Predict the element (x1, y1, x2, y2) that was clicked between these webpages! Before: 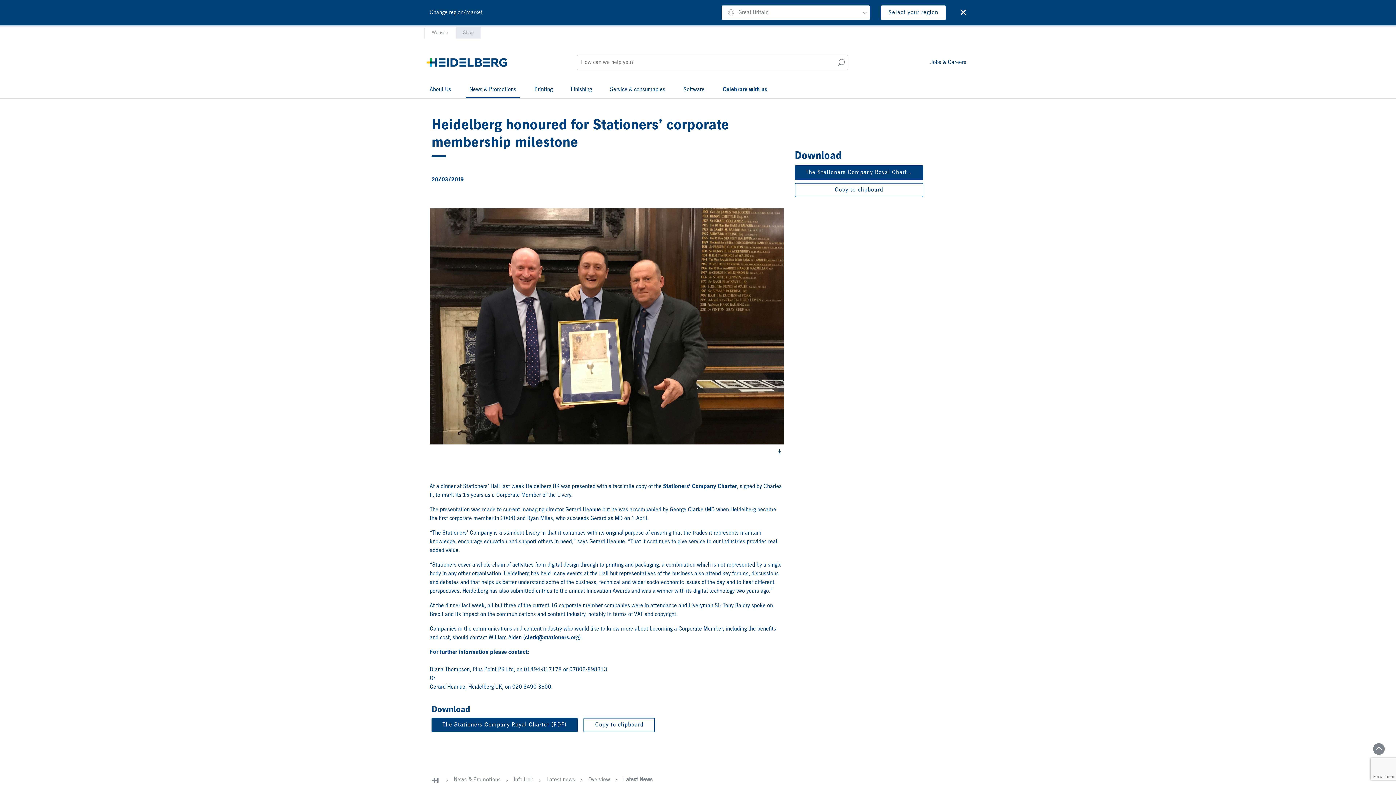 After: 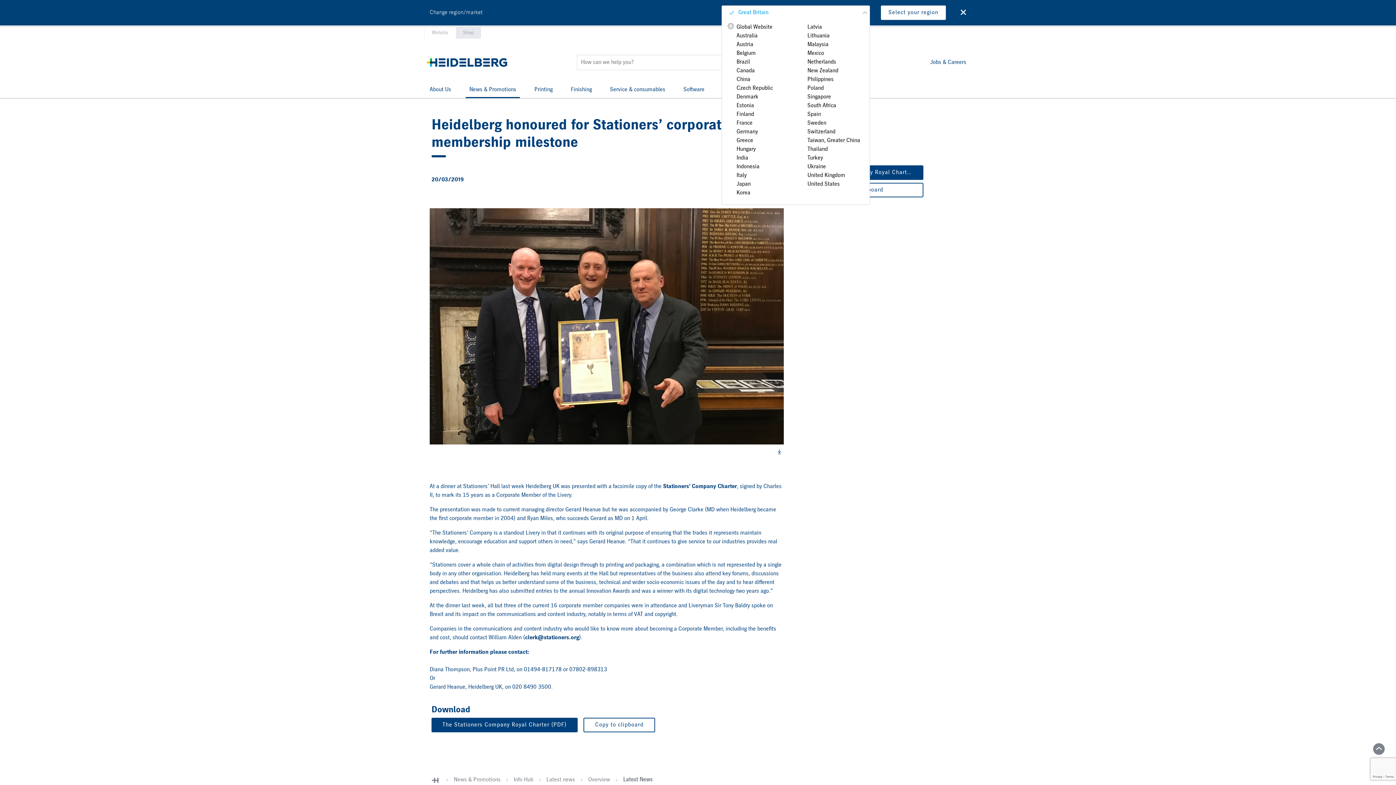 Action: bbox: (722, 5, 869, 19) label: Great Britain